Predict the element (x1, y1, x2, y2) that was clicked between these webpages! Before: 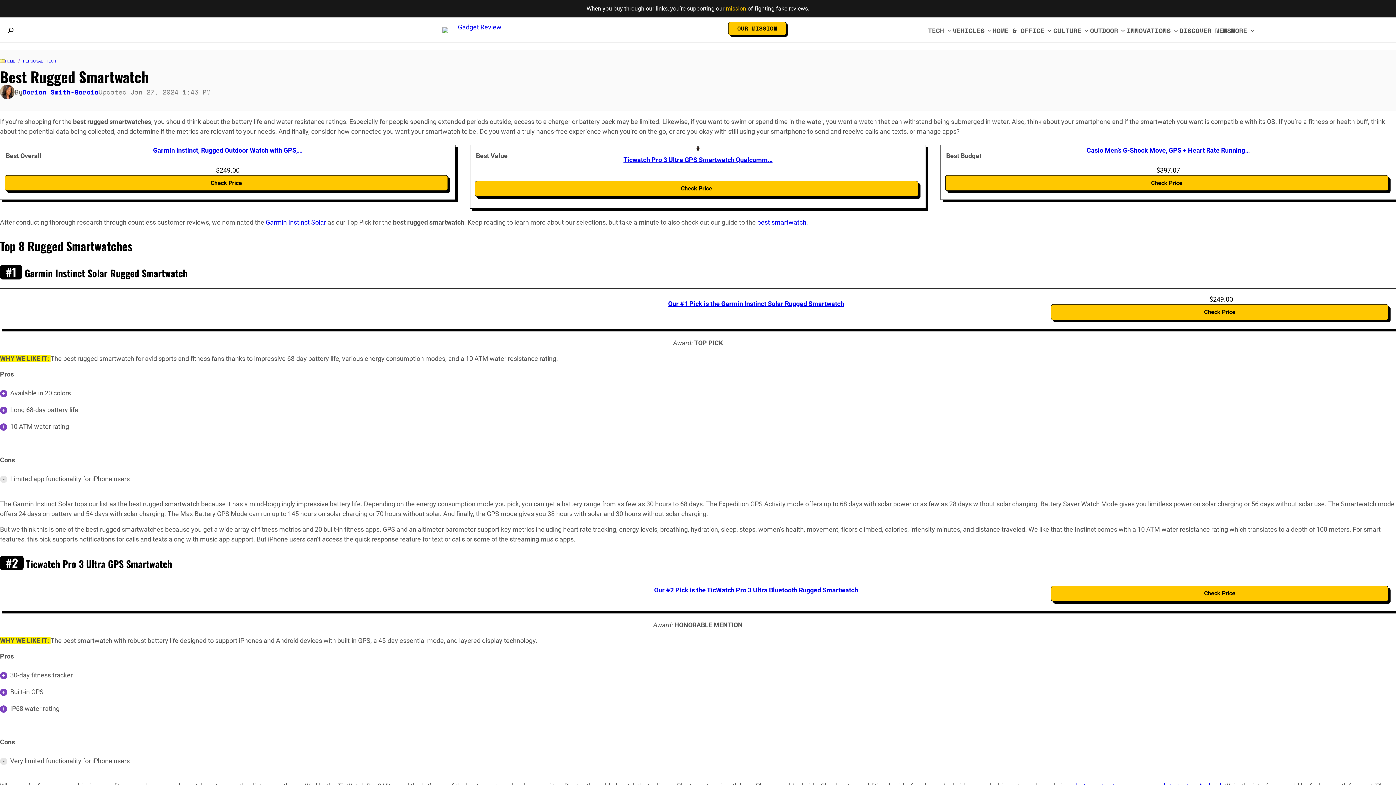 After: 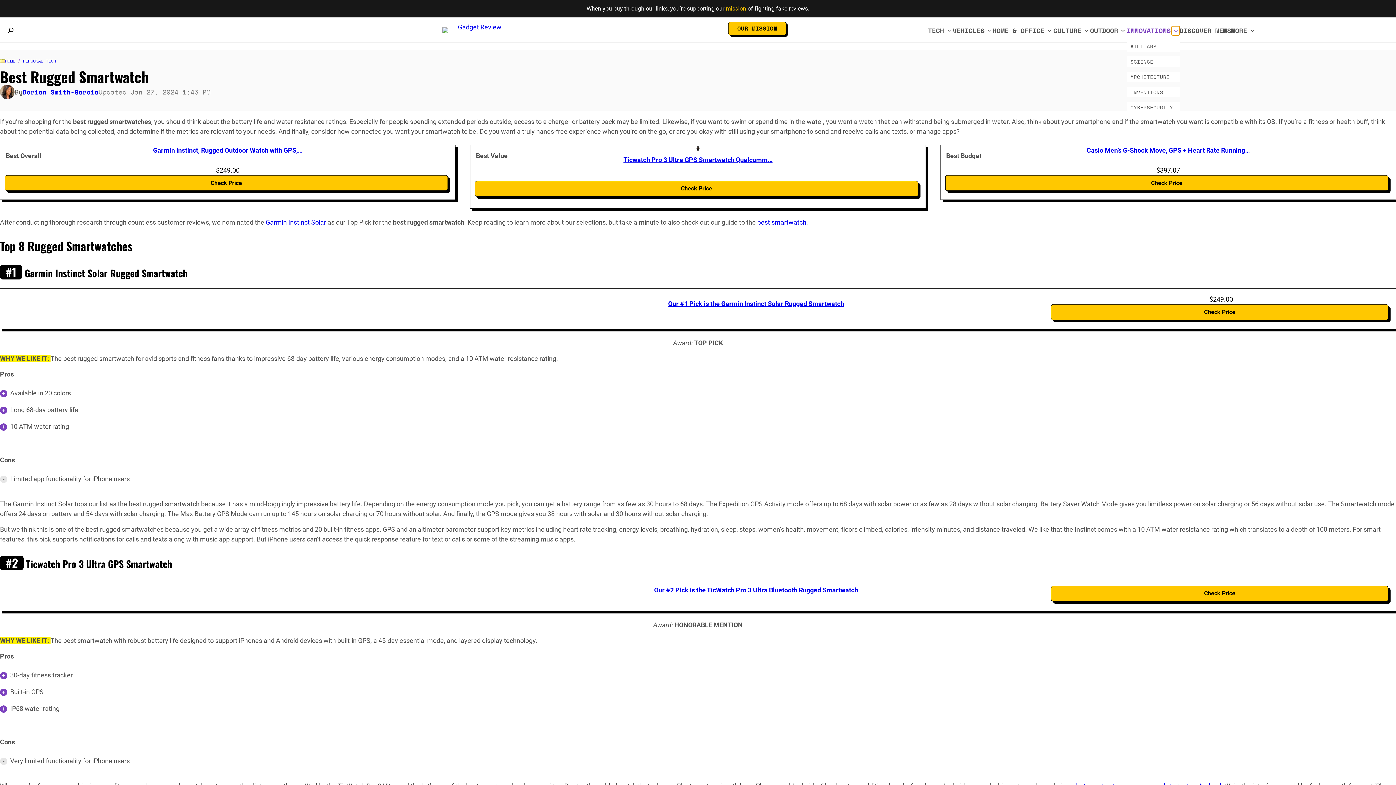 Action: bbox: (1171, 26, 1179, 35) label: Submenu Arrow